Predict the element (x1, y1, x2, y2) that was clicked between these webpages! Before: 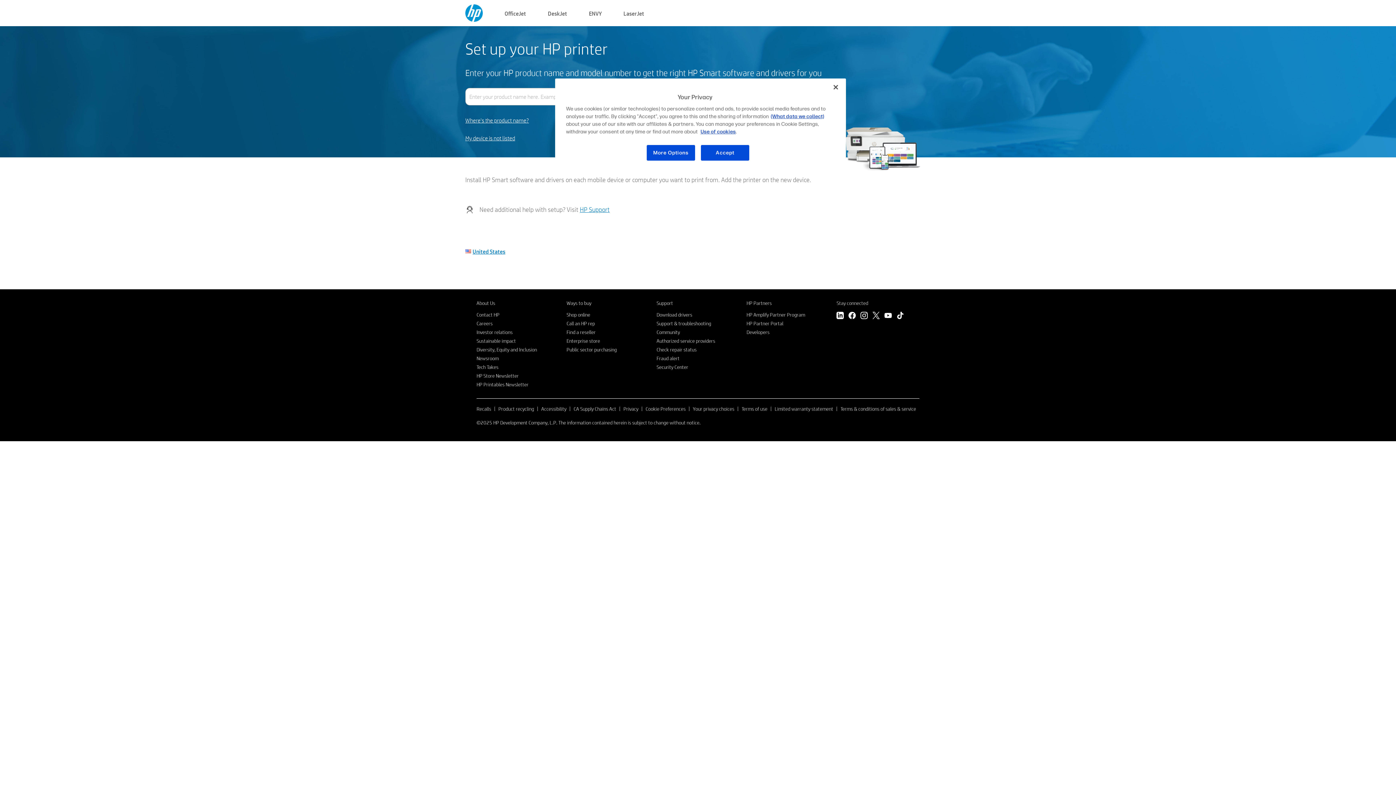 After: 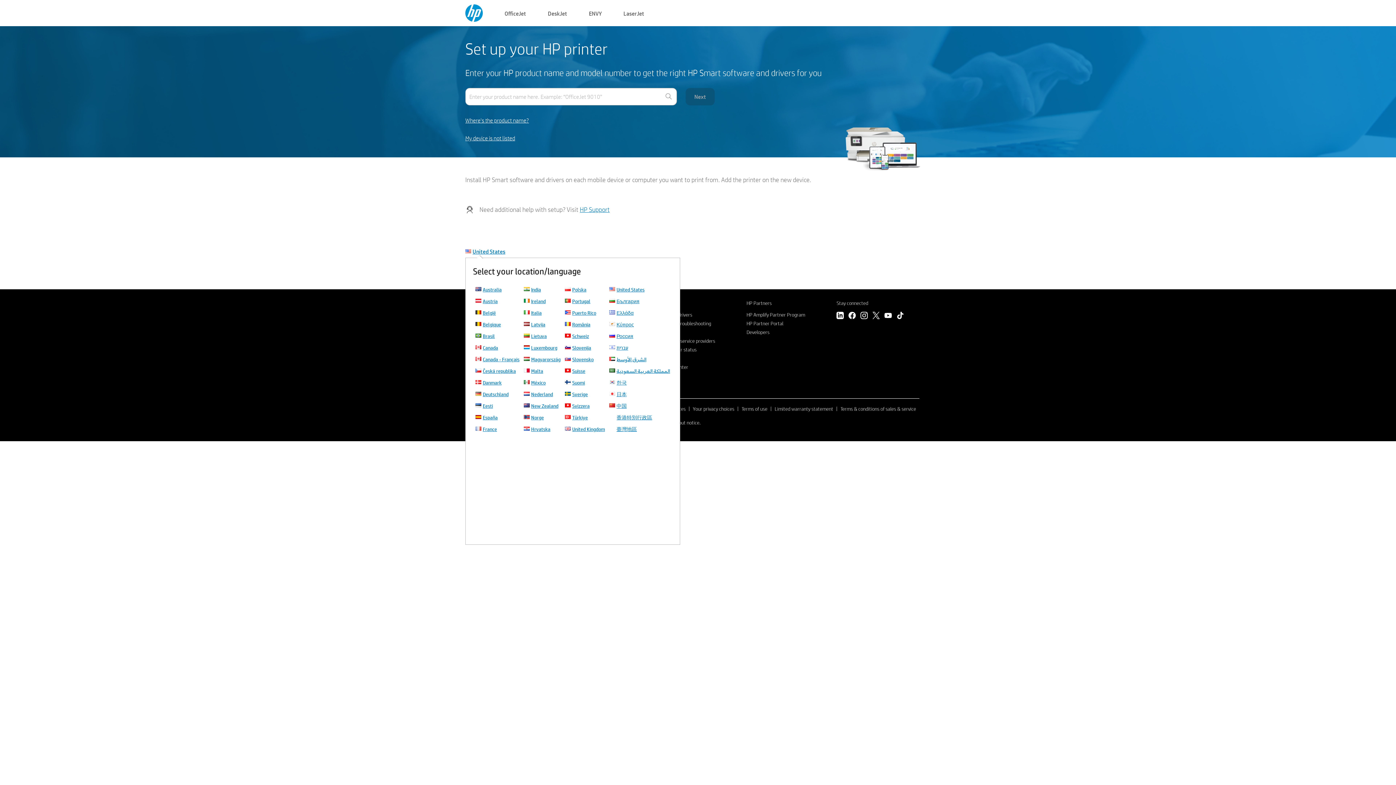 Action: label: United States bbox: (472, 247, 505, 255)